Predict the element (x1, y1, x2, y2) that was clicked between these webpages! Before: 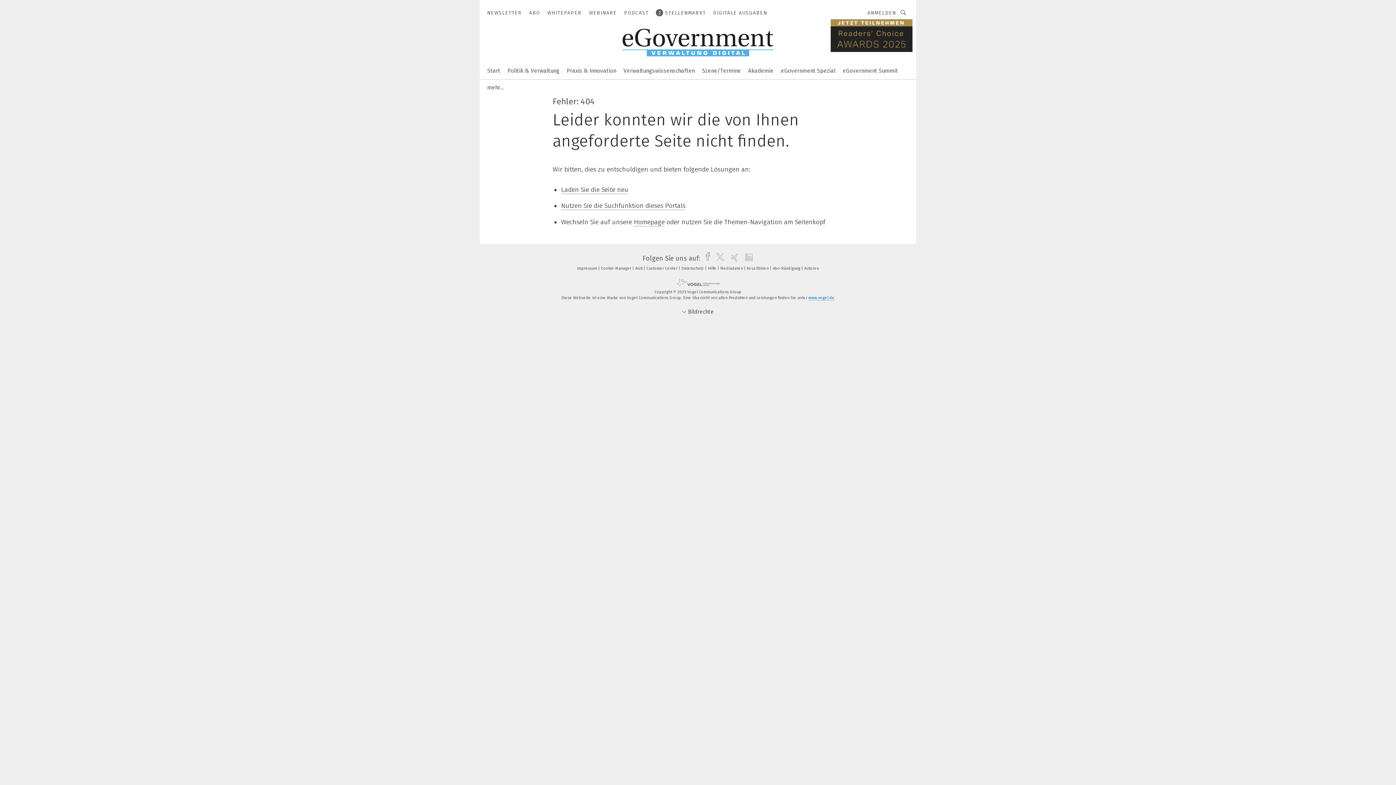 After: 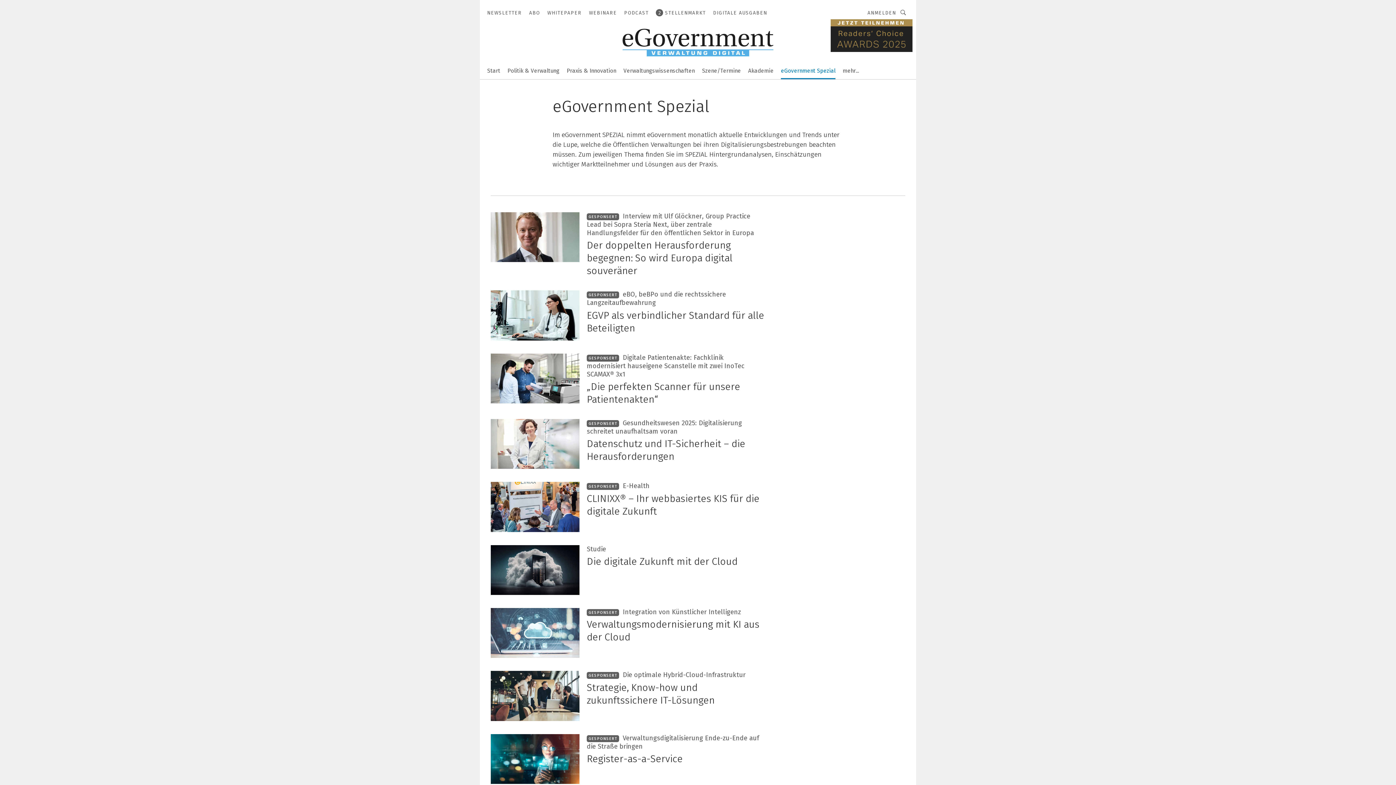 Action: bbox: (781, 62, 835, 78) label: eGovernment Spezial